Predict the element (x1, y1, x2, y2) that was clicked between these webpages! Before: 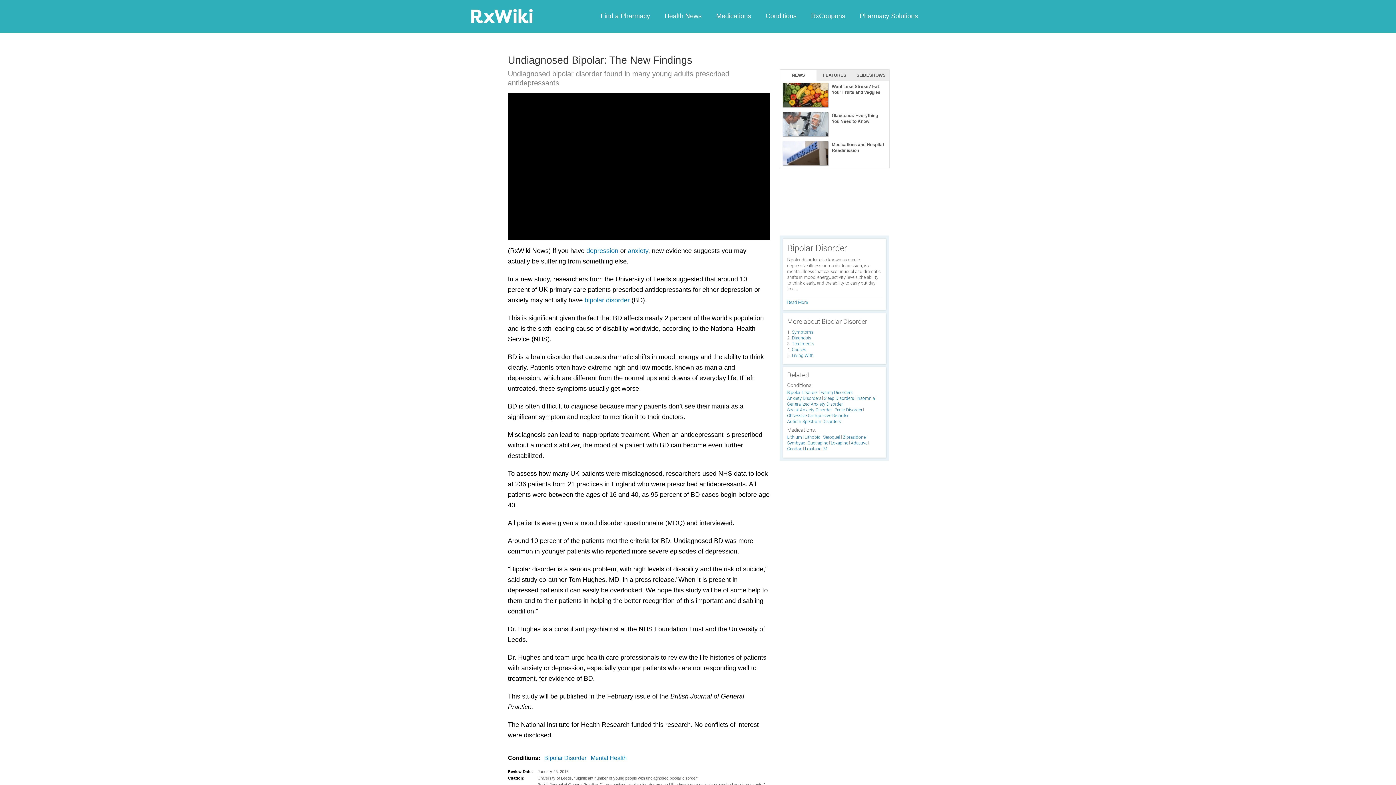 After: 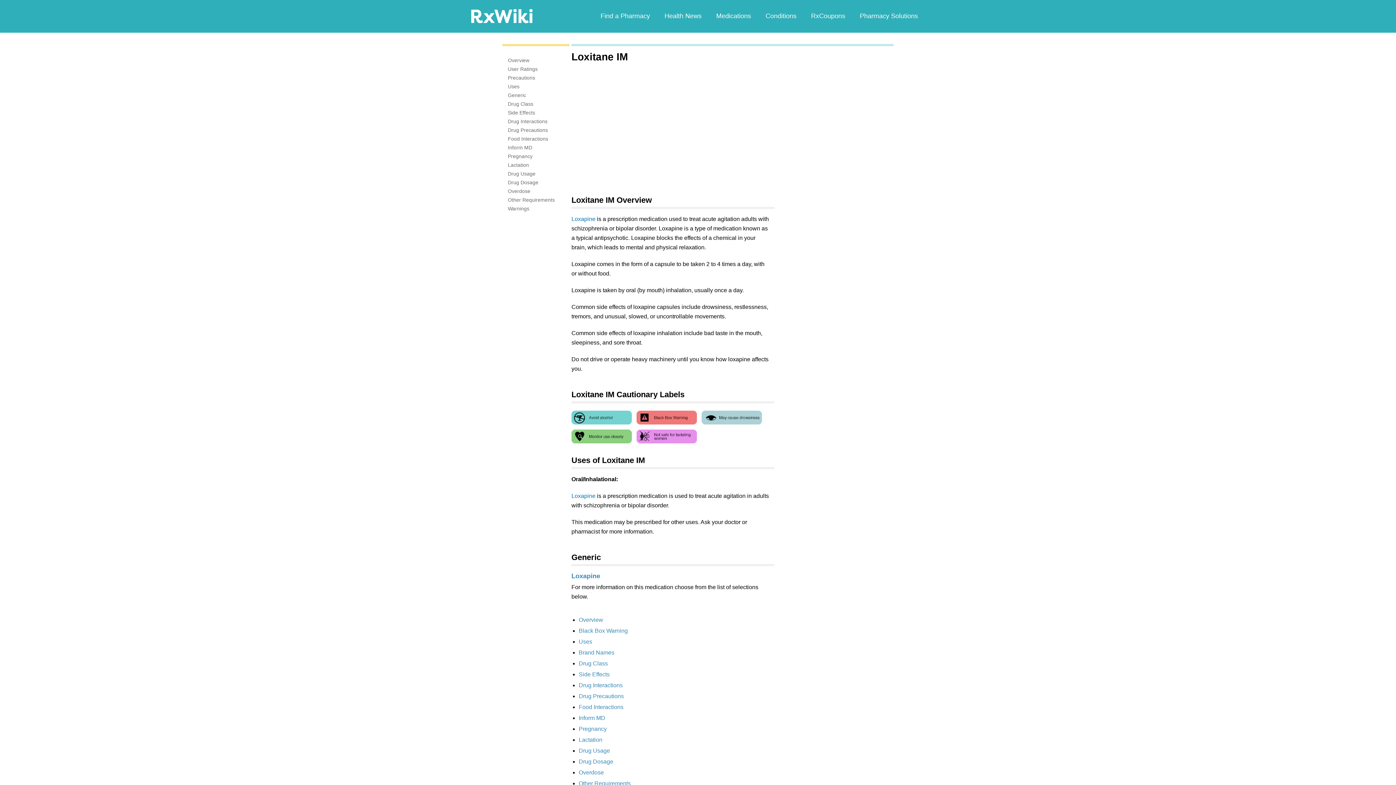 Action: bbox: (805, 447, 828, 450) label: Loxitane IM